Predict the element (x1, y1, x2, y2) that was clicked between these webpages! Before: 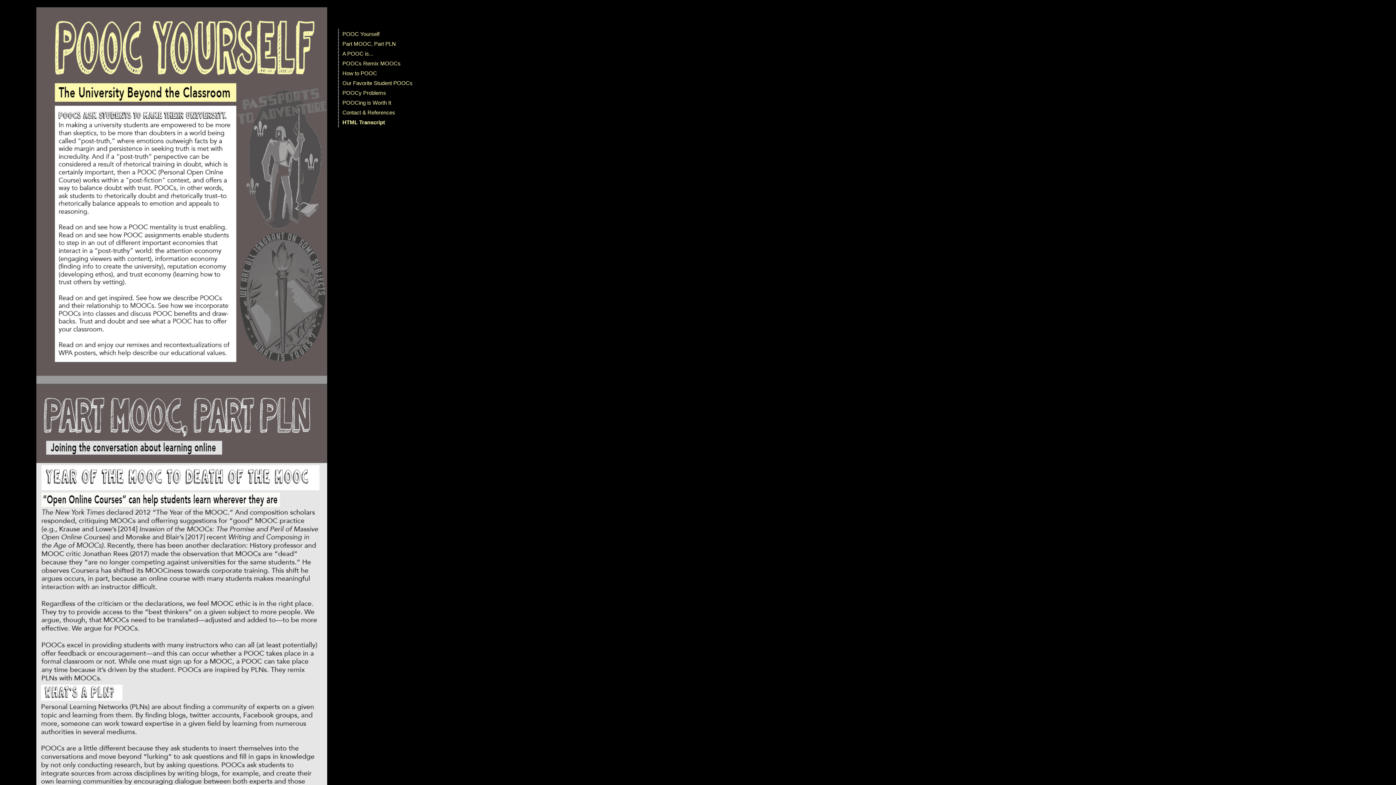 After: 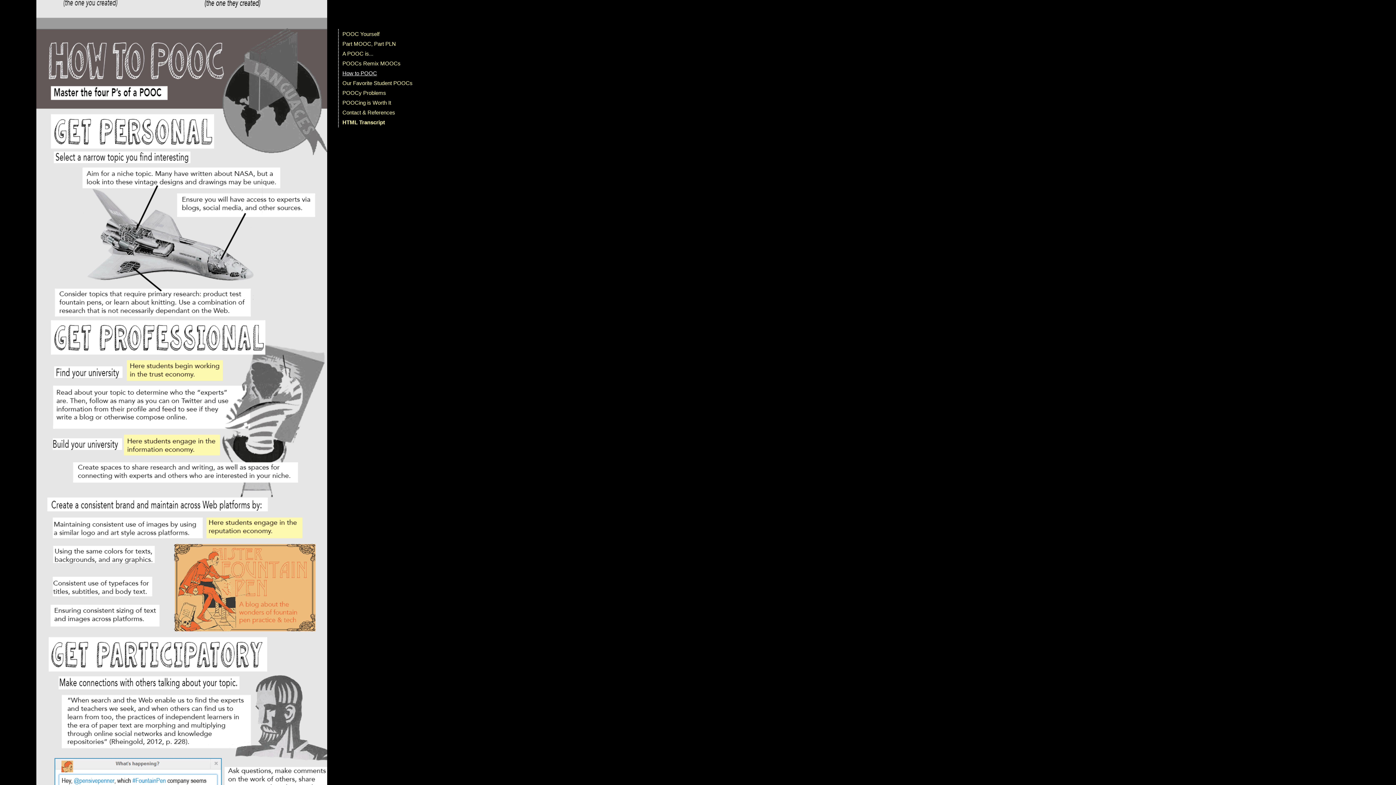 Action: label: How to POOC bbox: (342, 70, 377, 76)